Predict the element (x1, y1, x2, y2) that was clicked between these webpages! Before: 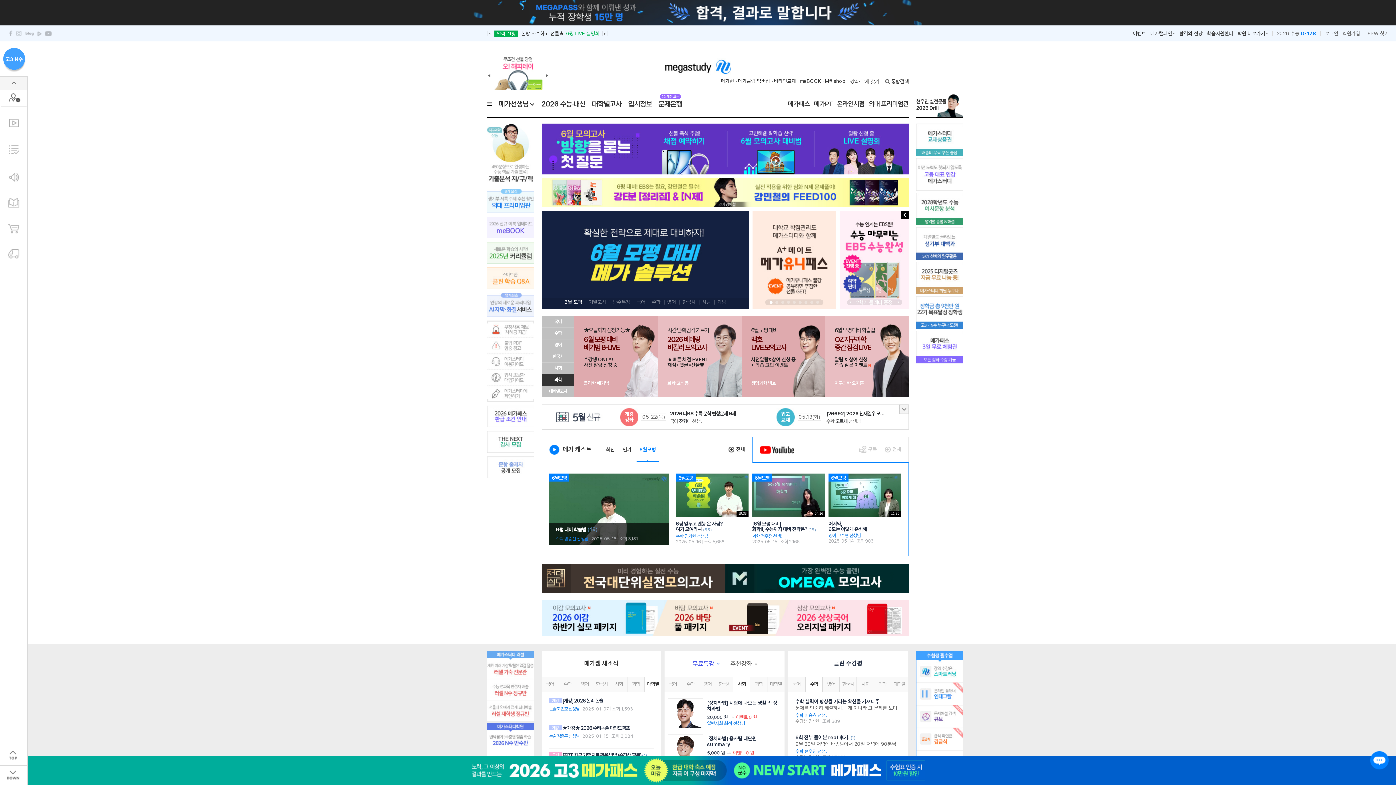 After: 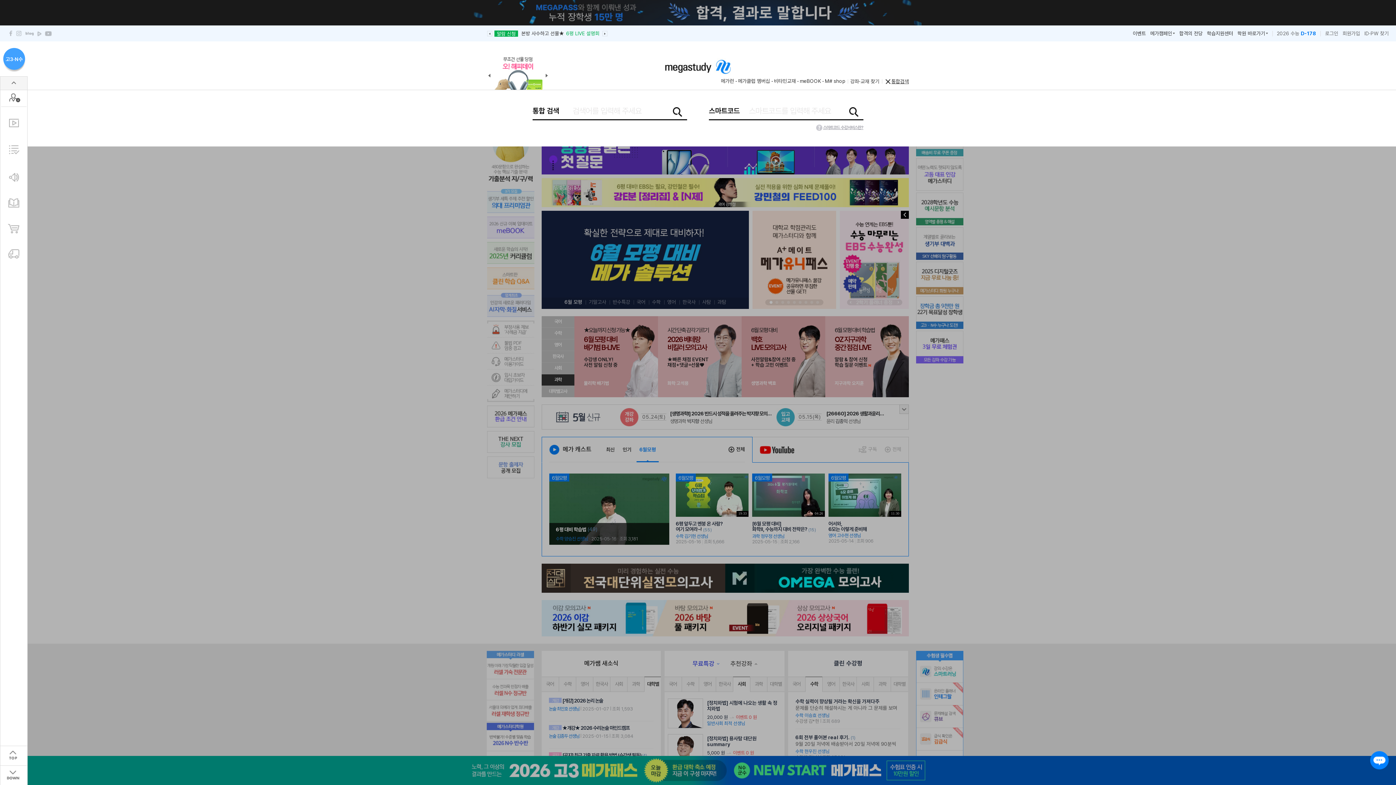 Action: label: 통합검색 bbox: (882, 78, 909, 83)